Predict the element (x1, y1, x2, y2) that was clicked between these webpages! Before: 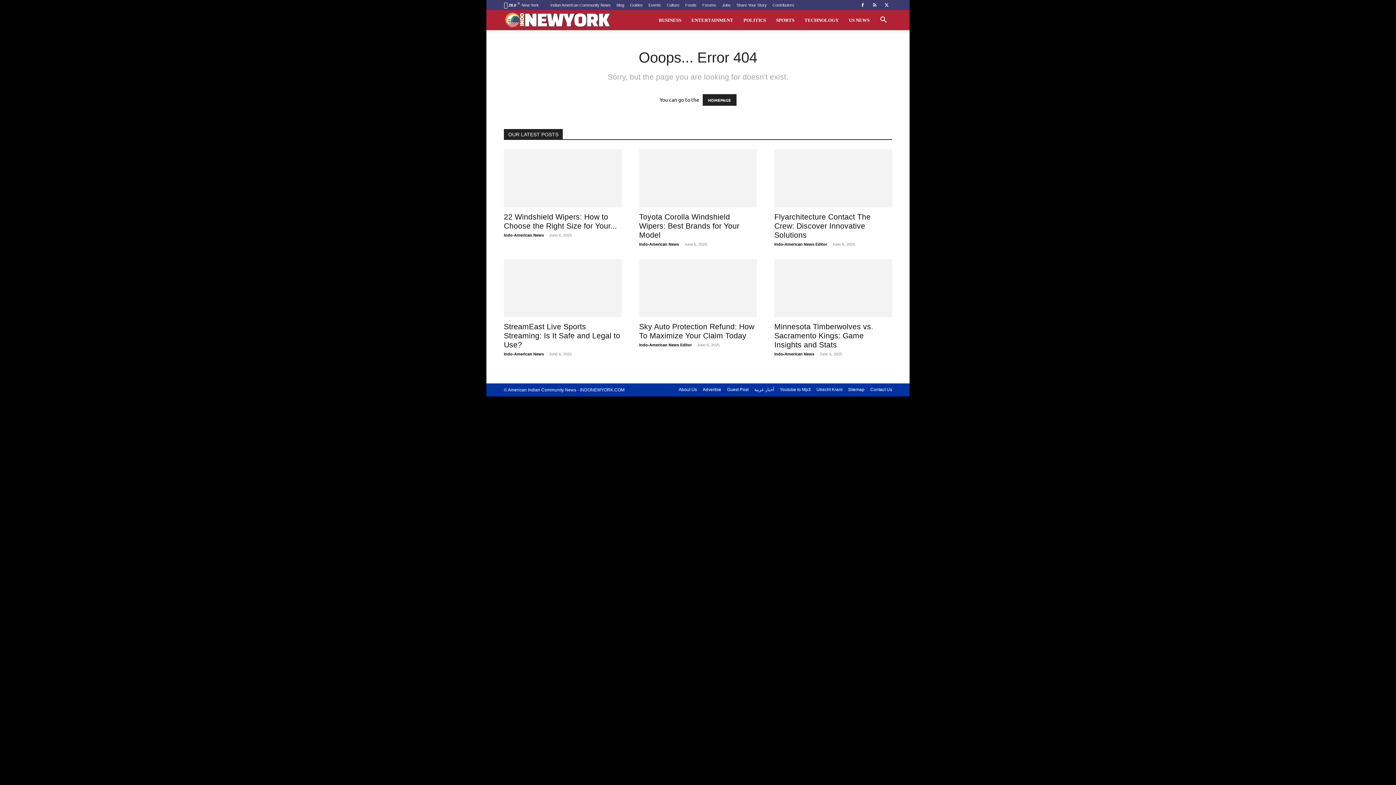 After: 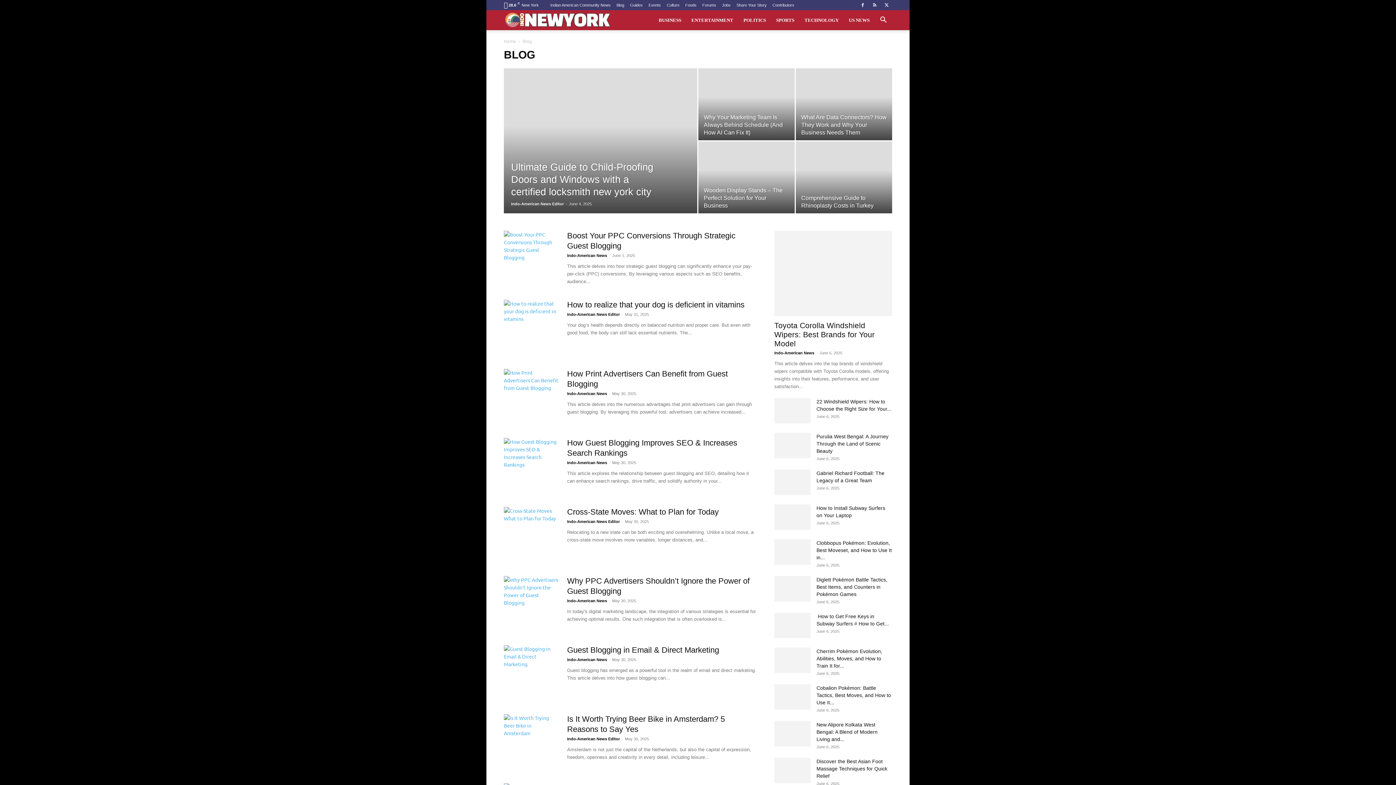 Action: bbox: (616, 2, 624, 7) label: Blog